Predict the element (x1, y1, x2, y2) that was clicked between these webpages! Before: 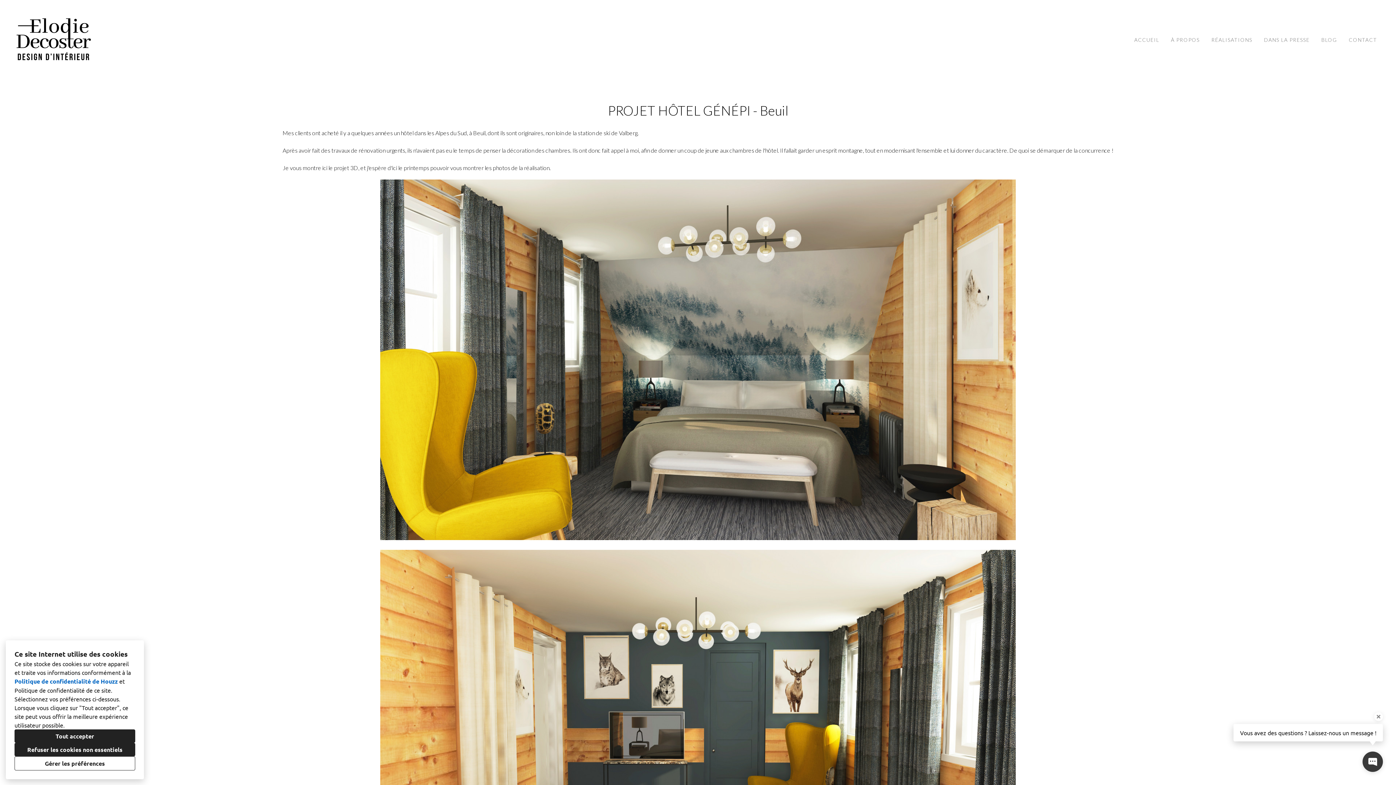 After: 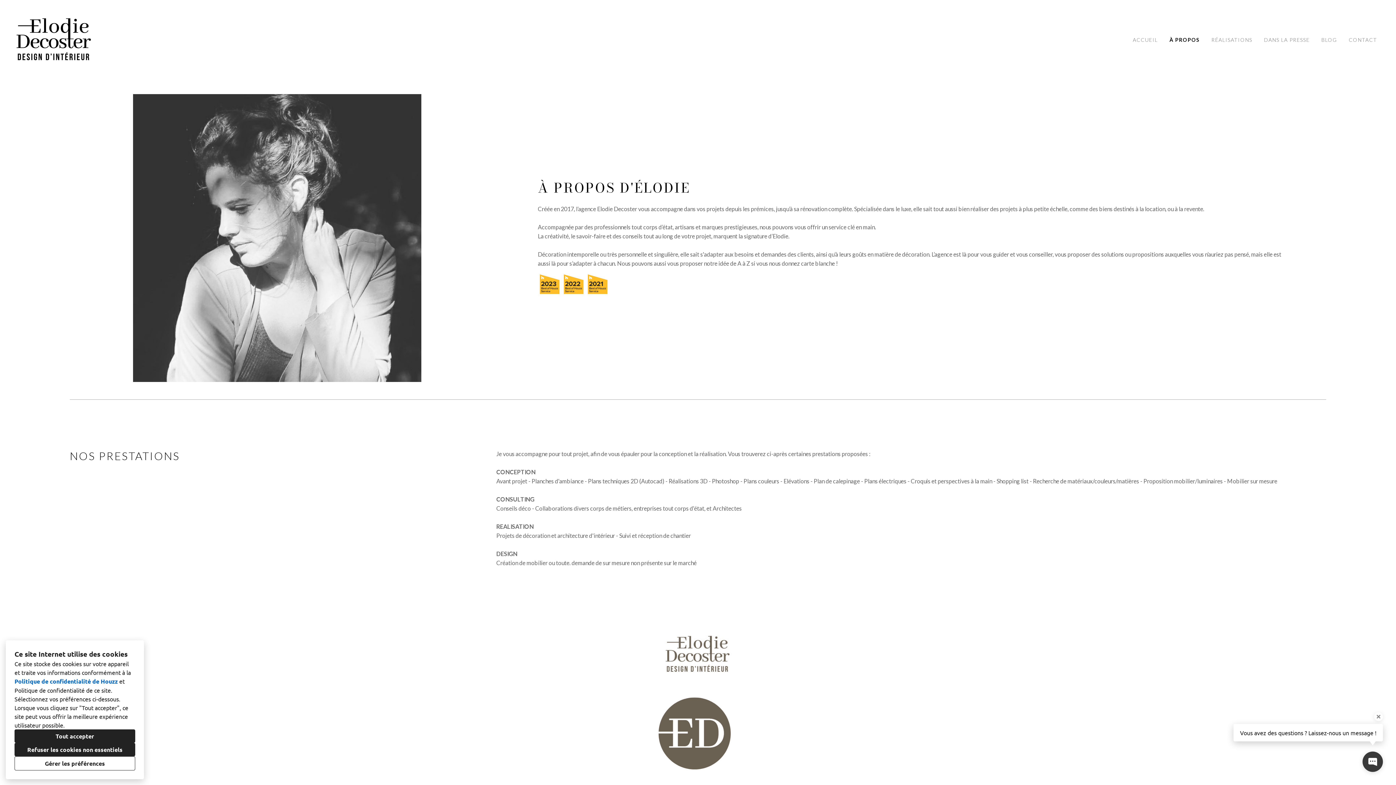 Action: label: À PROPOS bbox: (1165, 34, 1205, 45)